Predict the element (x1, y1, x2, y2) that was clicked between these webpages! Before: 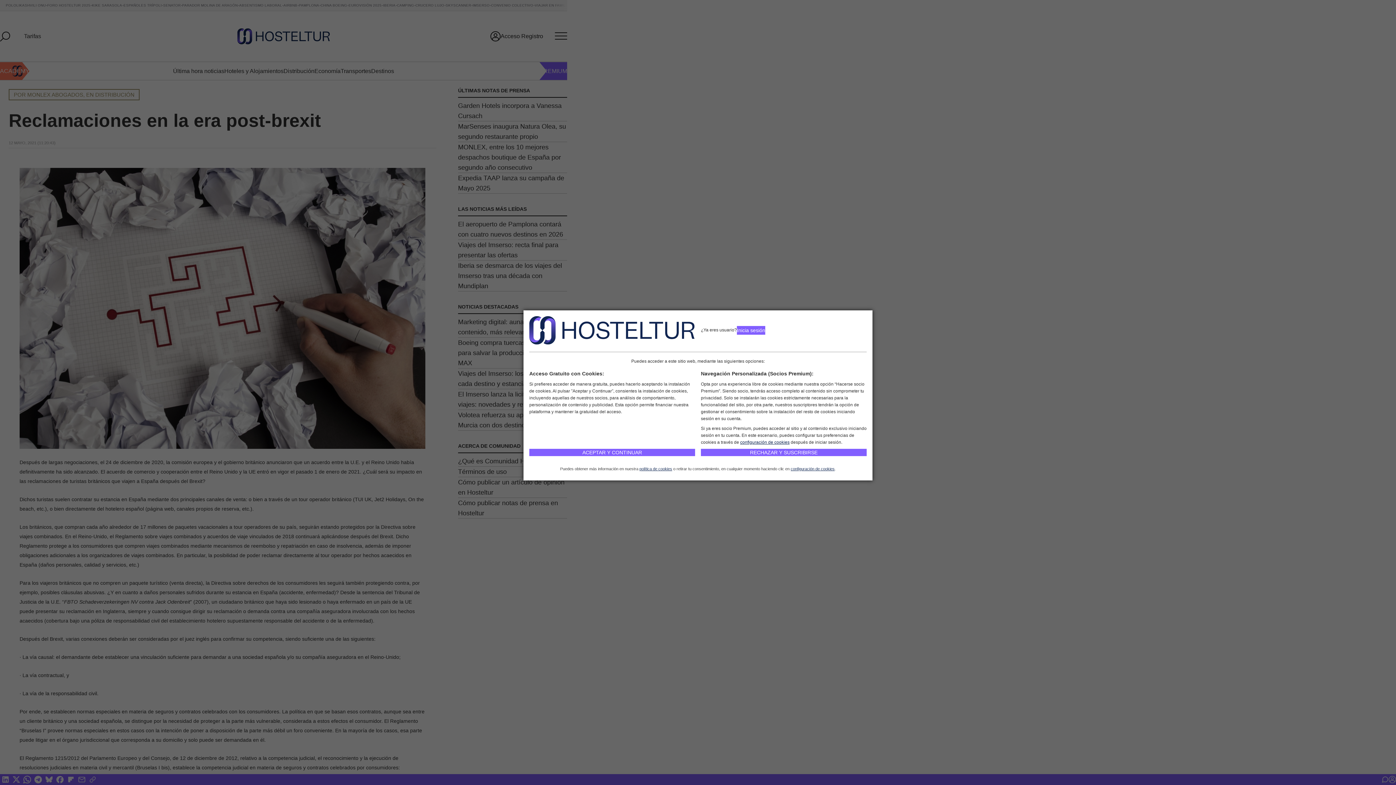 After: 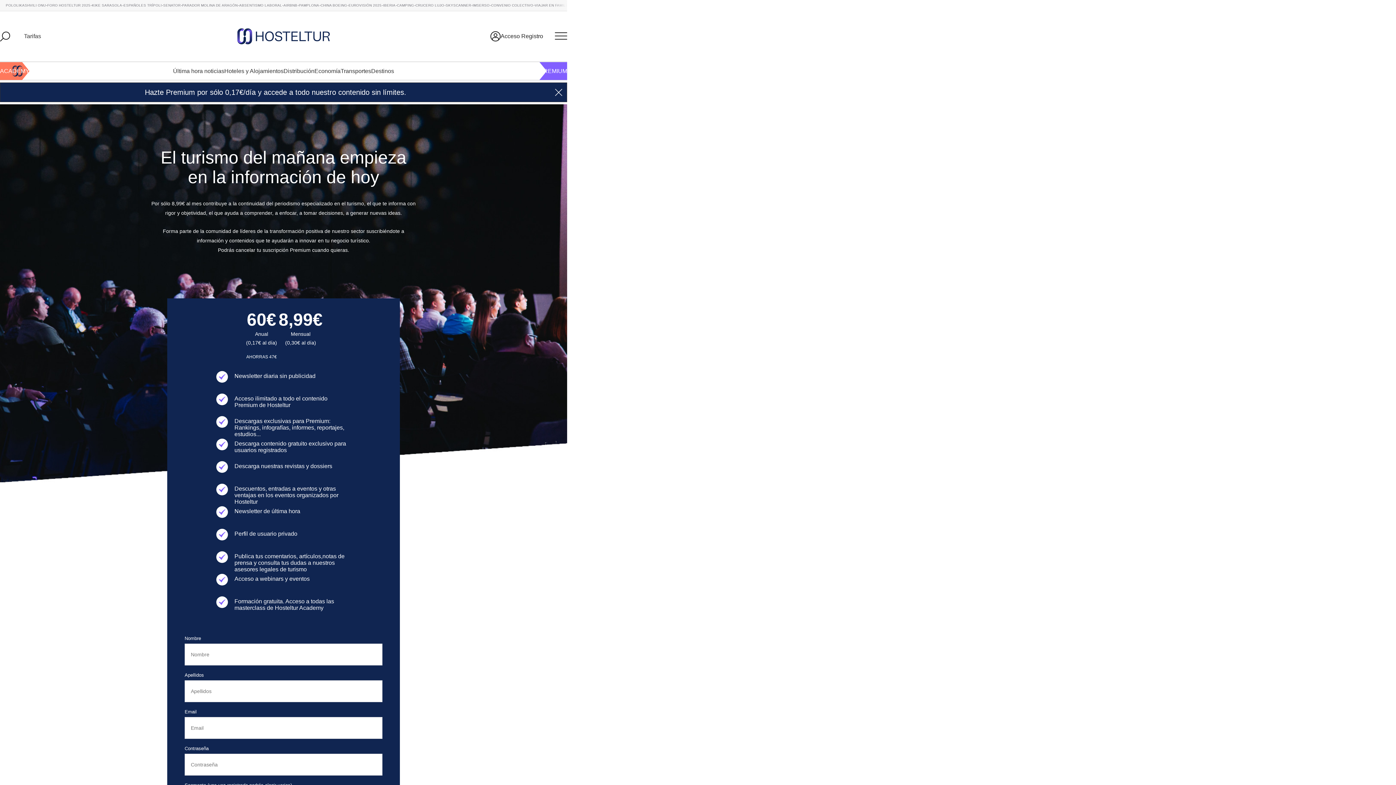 Action: bbox: (701, 449, 866, 456) label: RECHAZAR Y SUSCRIBIRSE